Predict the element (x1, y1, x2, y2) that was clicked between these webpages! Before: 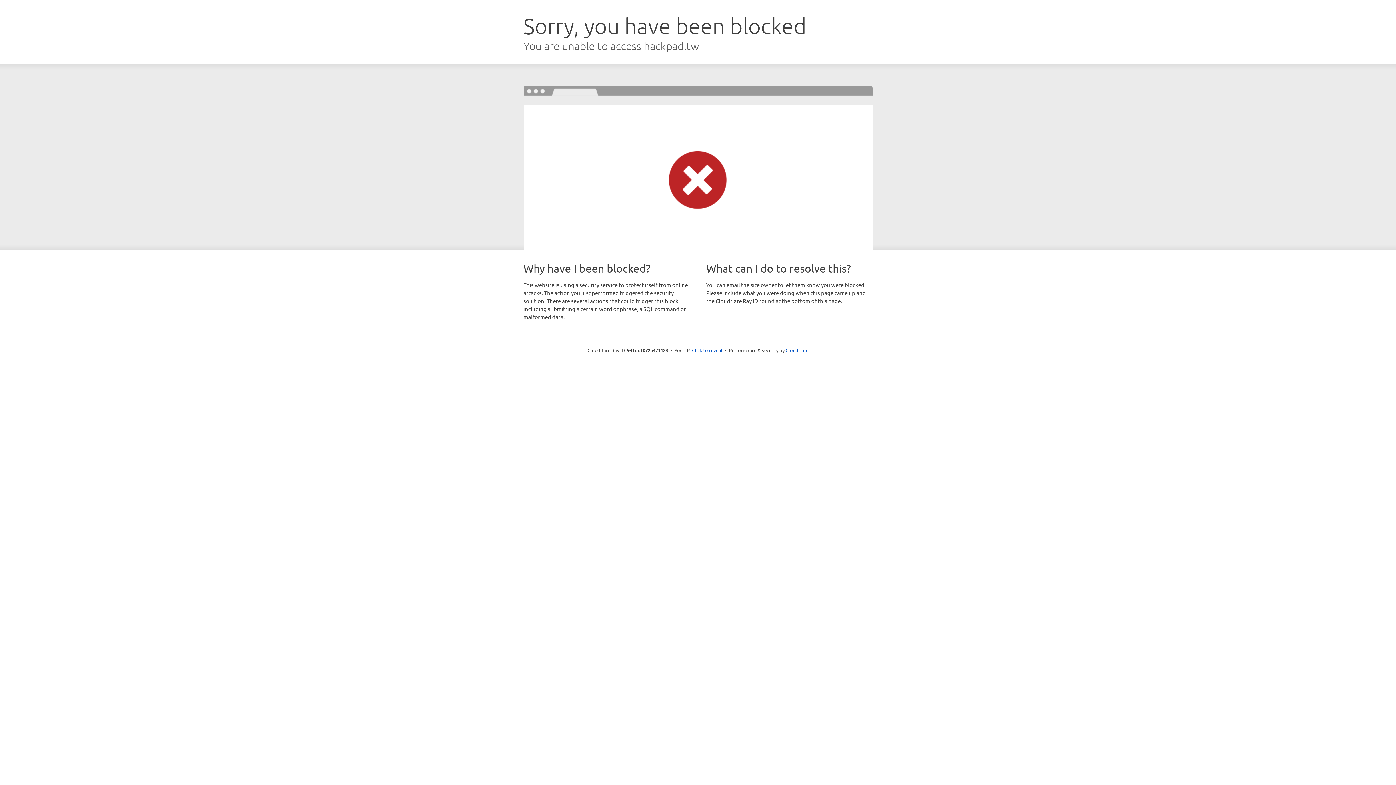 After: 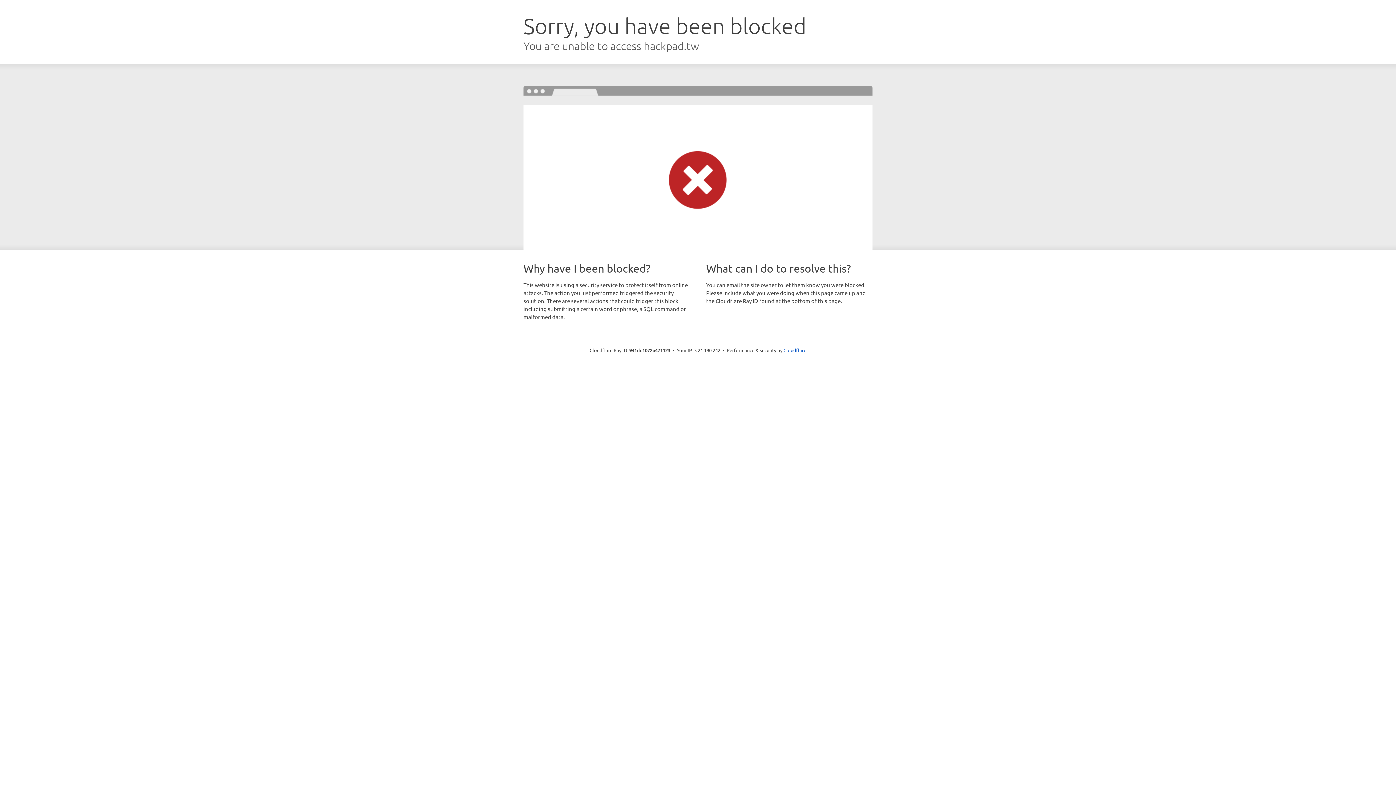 Action: label: Click to reveal bbox: (692, 346, 722, 353)